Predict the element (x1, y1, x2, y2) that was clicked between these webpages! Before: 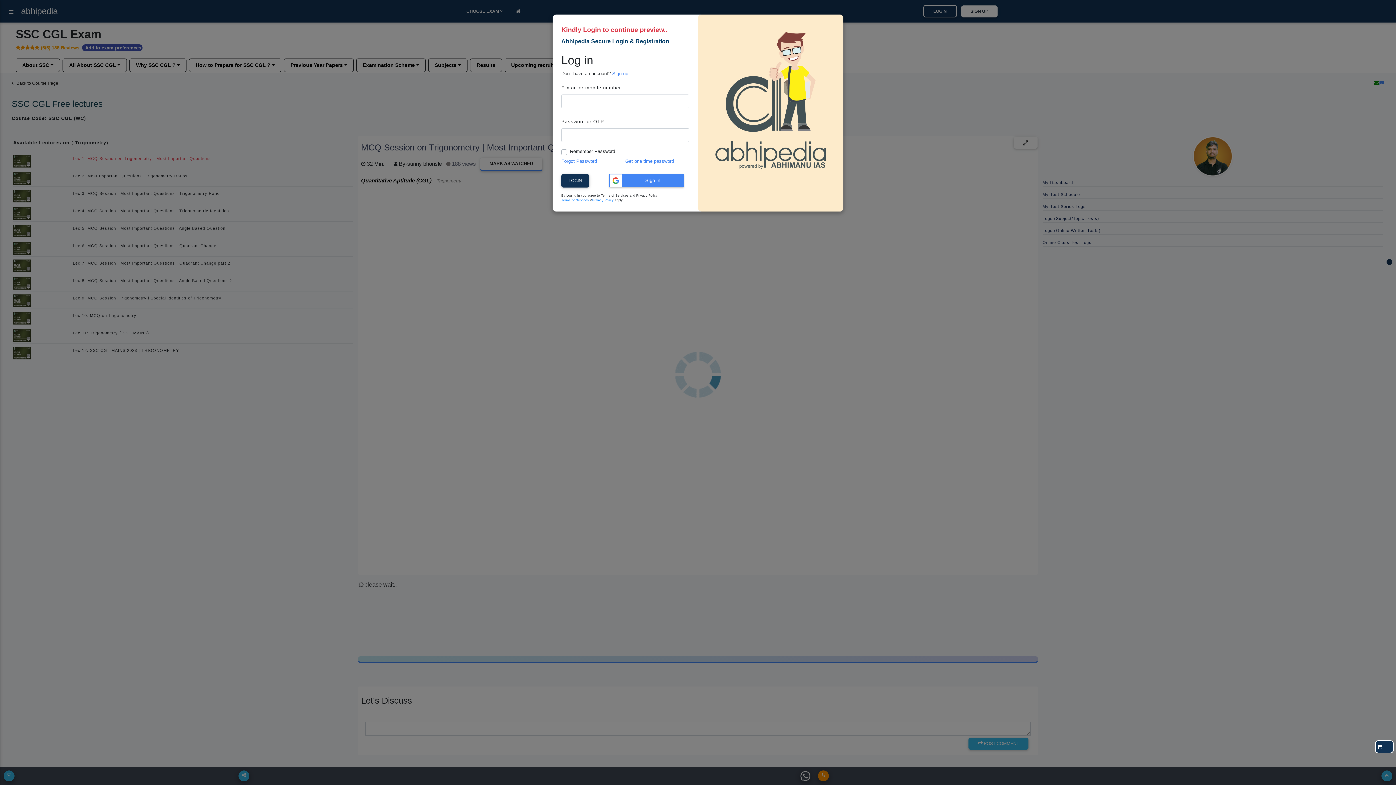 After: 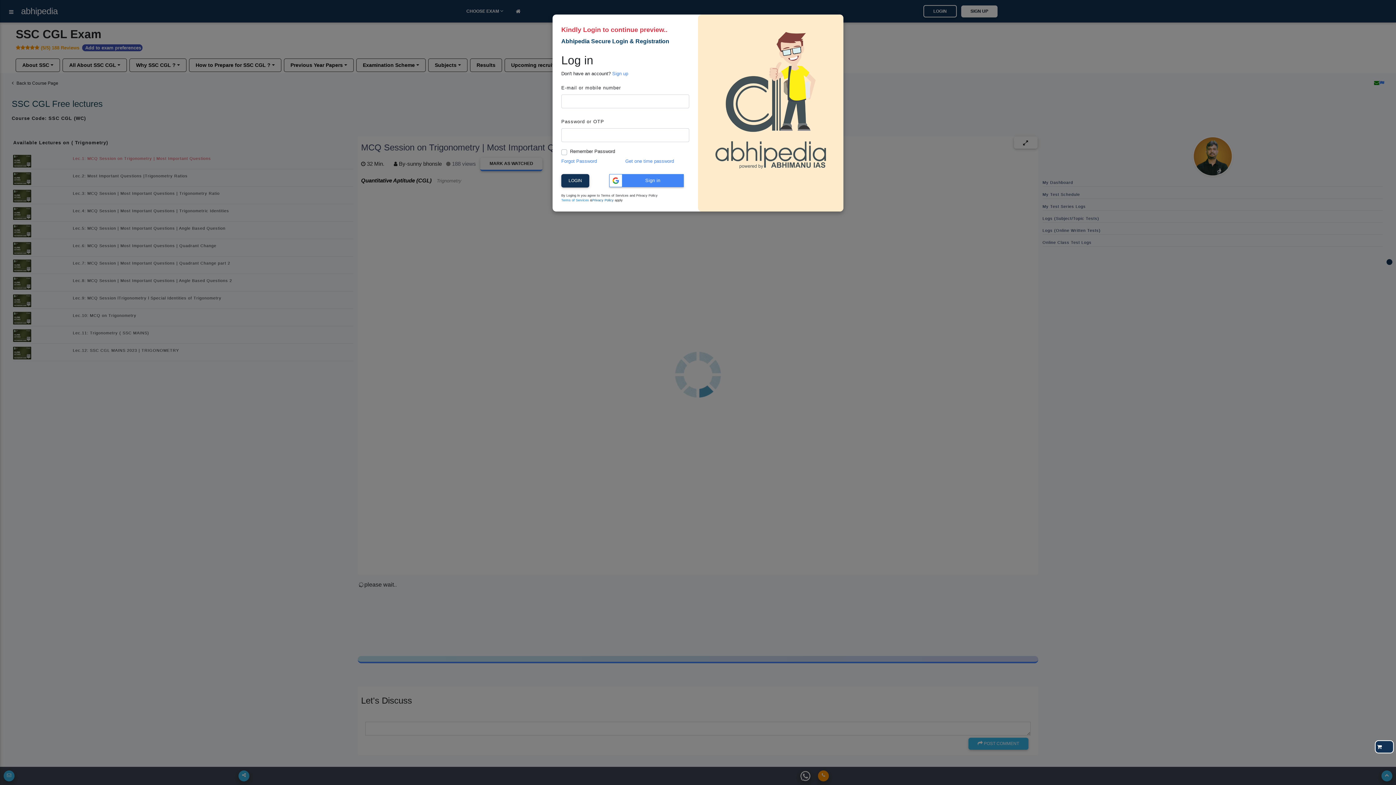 Action: bbox: (592, 198, 613, 202) label: Privacy Policy